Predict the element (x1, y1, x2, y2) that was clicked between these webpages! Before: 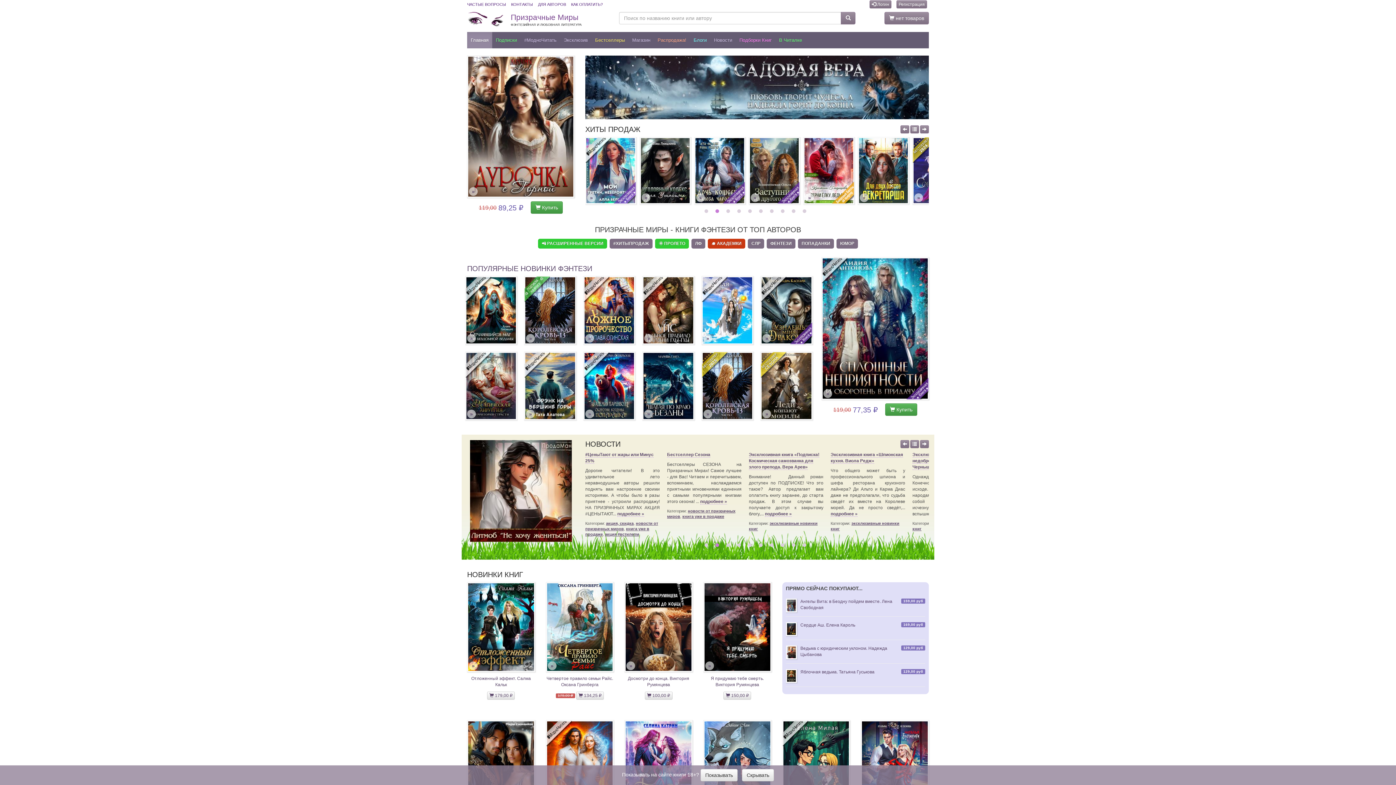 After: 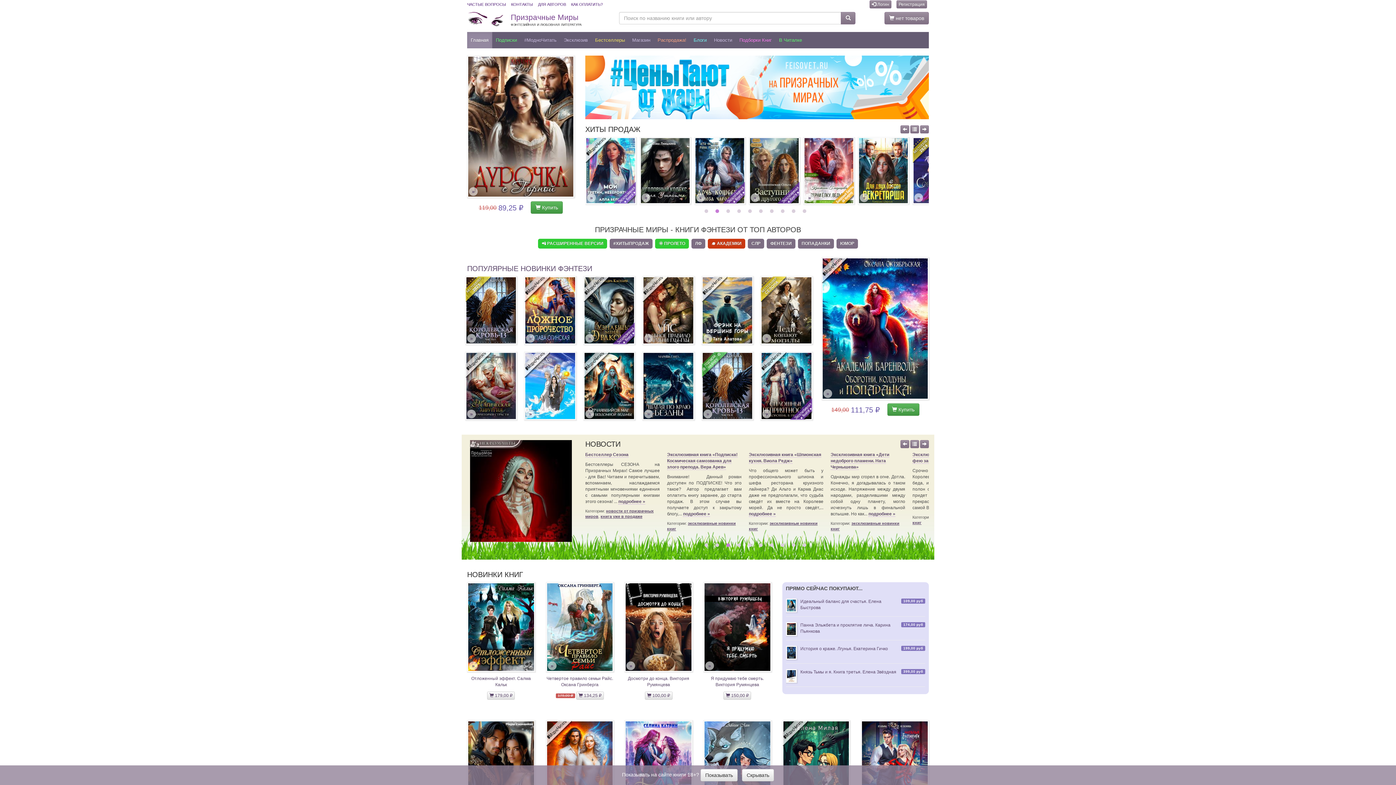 Action: label: Призрачные Миры

ФЭНТЕЗИЙНАЯ И ЛЮБОВНАЯ ЛИТЕРАТУРА bbox: (467, 11, 582, 28)